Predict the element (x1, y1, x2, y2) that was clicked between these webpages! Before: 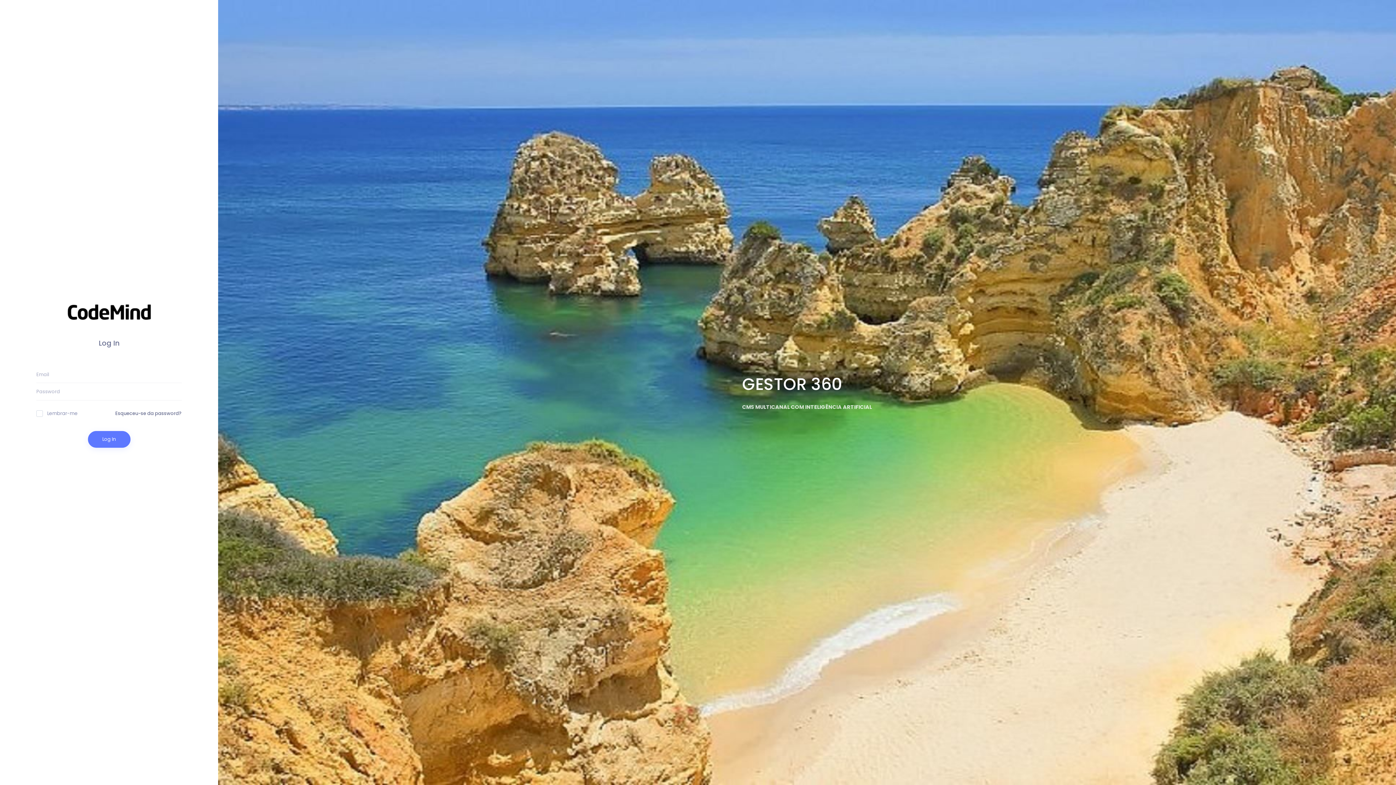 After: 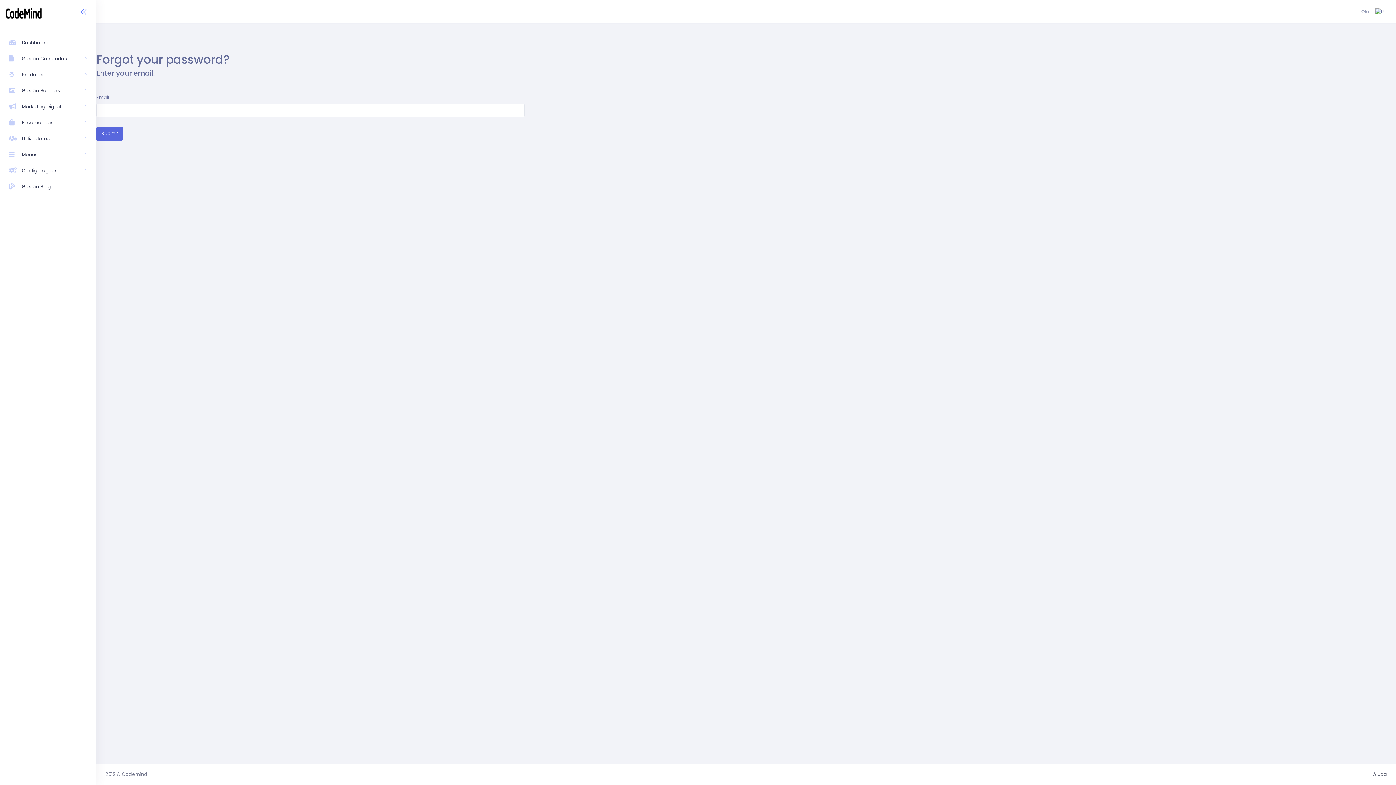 Action: label: Esqueceu-se da password? bbox: (115, 410, 181, 416)